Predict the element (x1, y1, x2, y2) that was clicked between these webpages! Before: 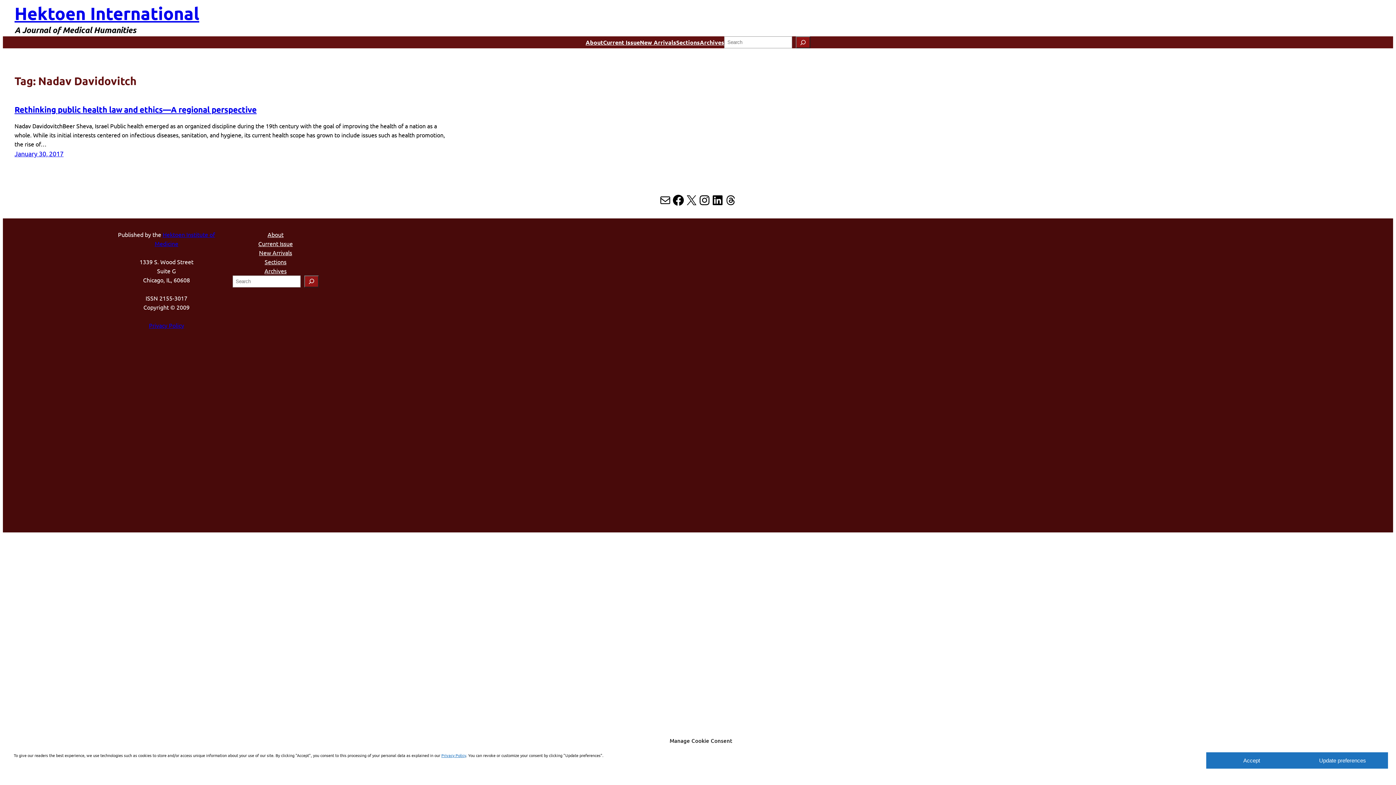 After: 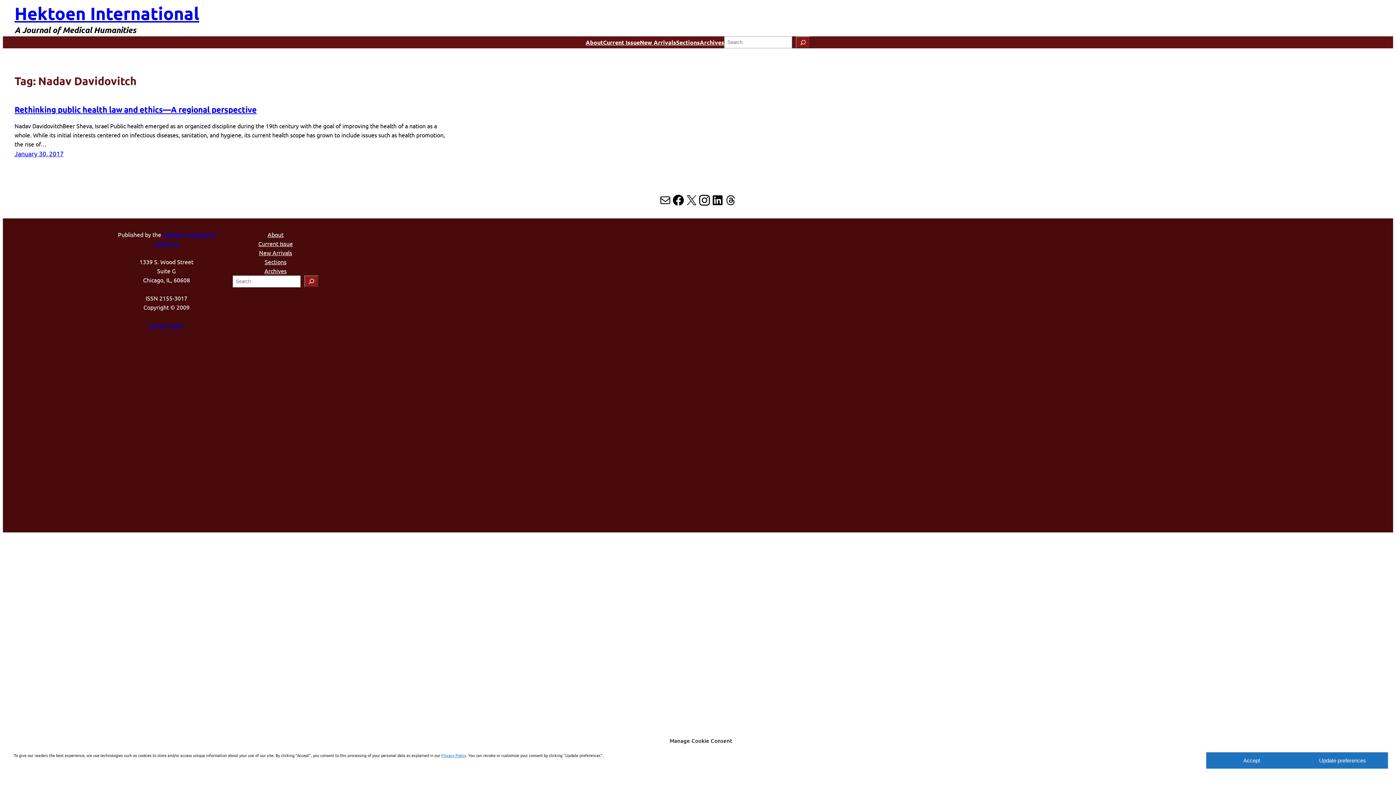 Action: bbox: (698, 193, 711, 206) label: Instagram